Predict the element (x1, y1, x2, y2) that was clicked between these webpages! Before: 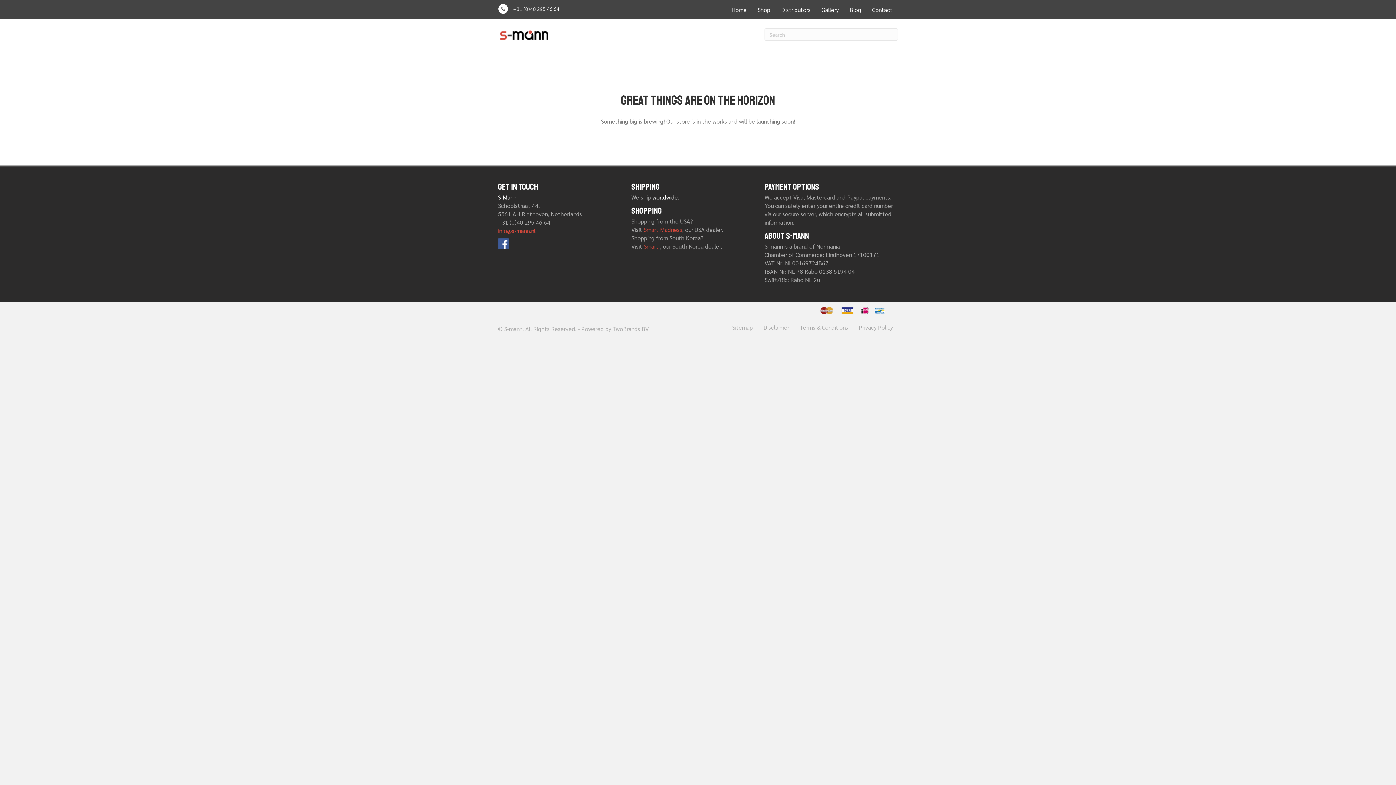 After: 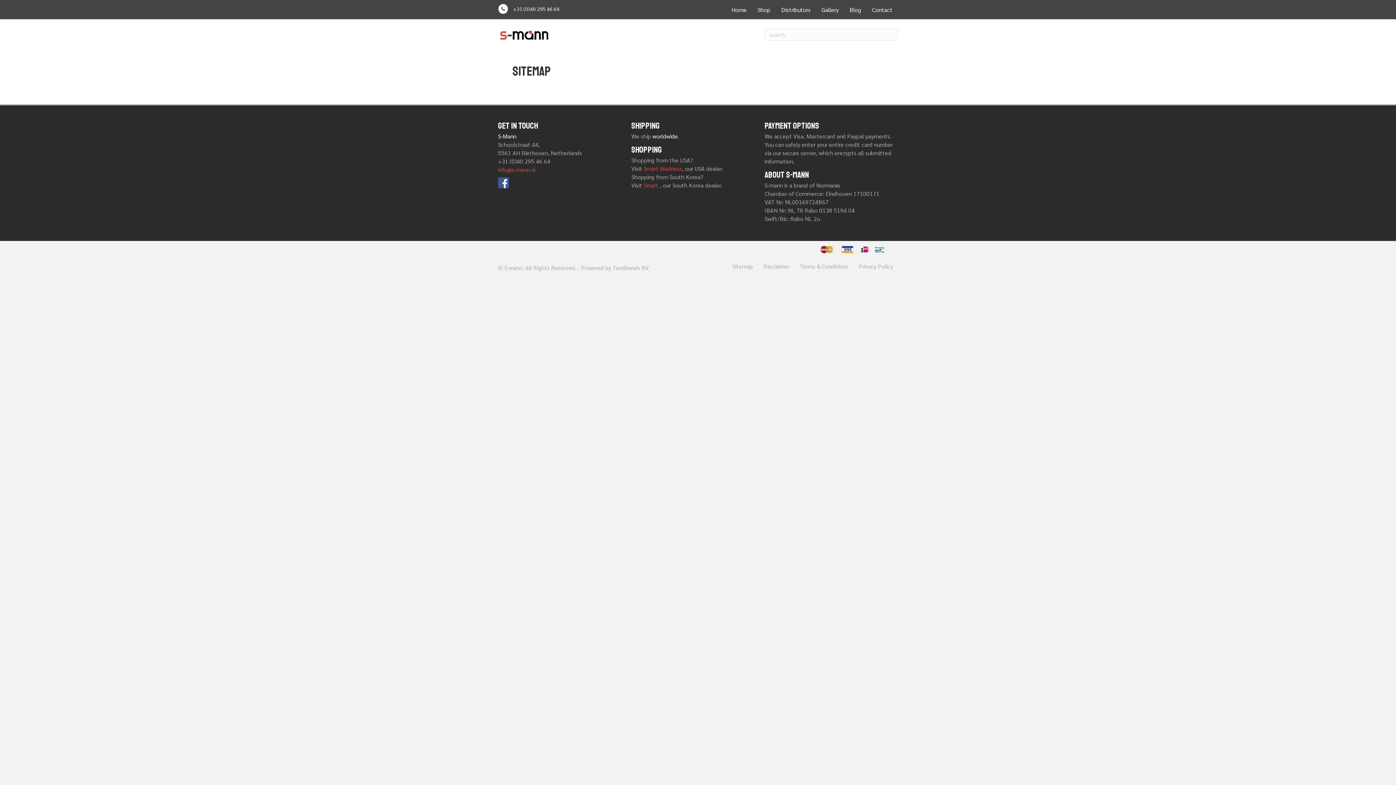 Action: bbox: (727, 318, 758, 336) label: Sitemap